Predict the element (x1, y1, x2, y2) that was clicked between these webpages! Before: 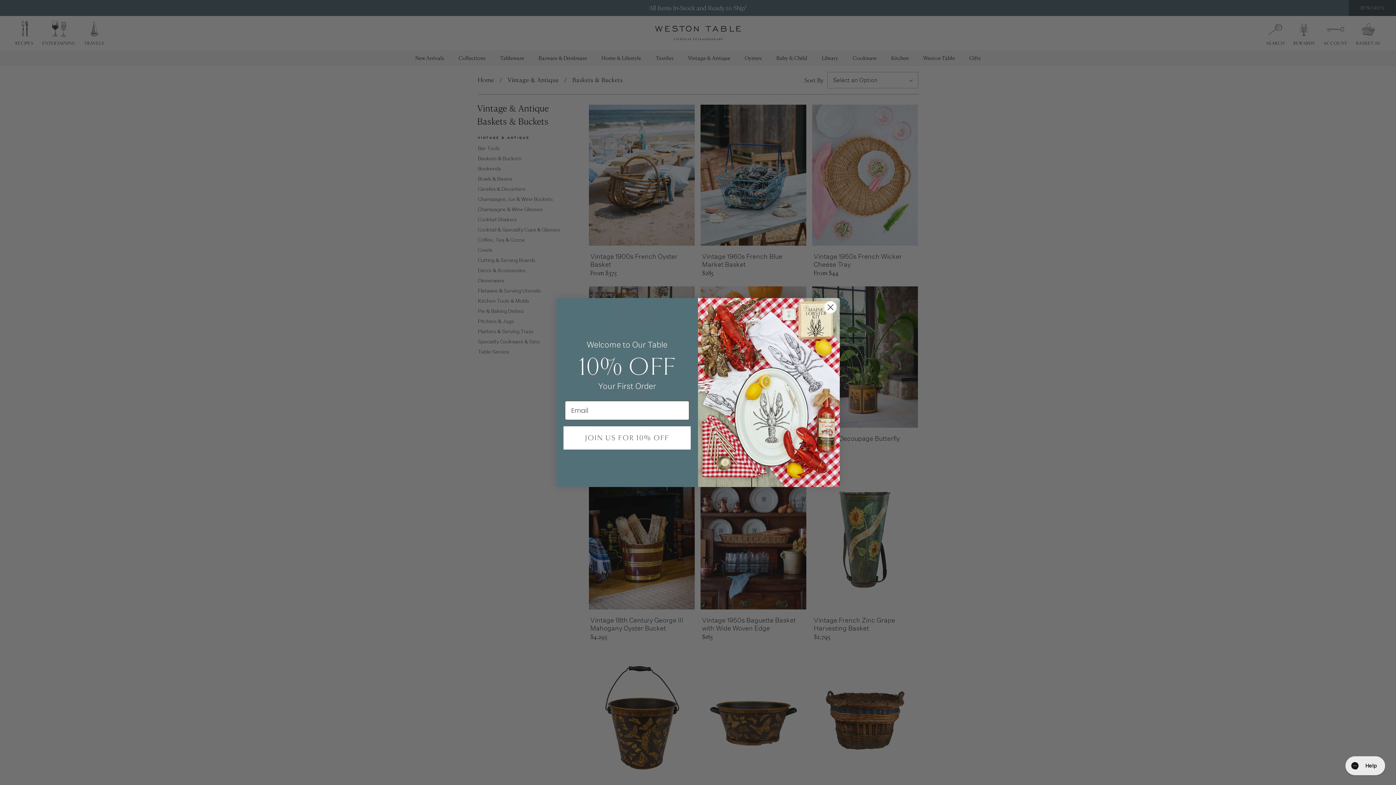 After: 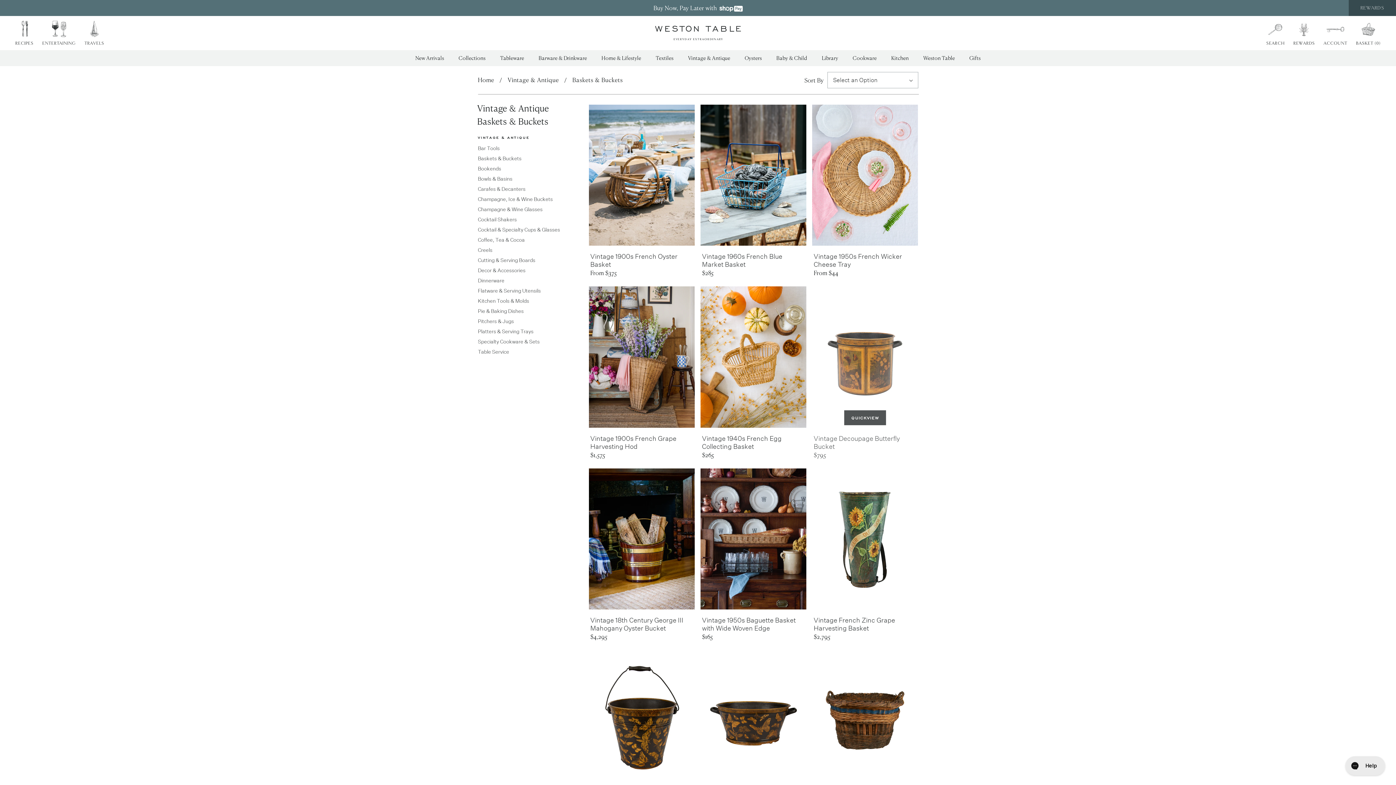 Action: bbox: (824, 321, 837, 334) label: Close dialog